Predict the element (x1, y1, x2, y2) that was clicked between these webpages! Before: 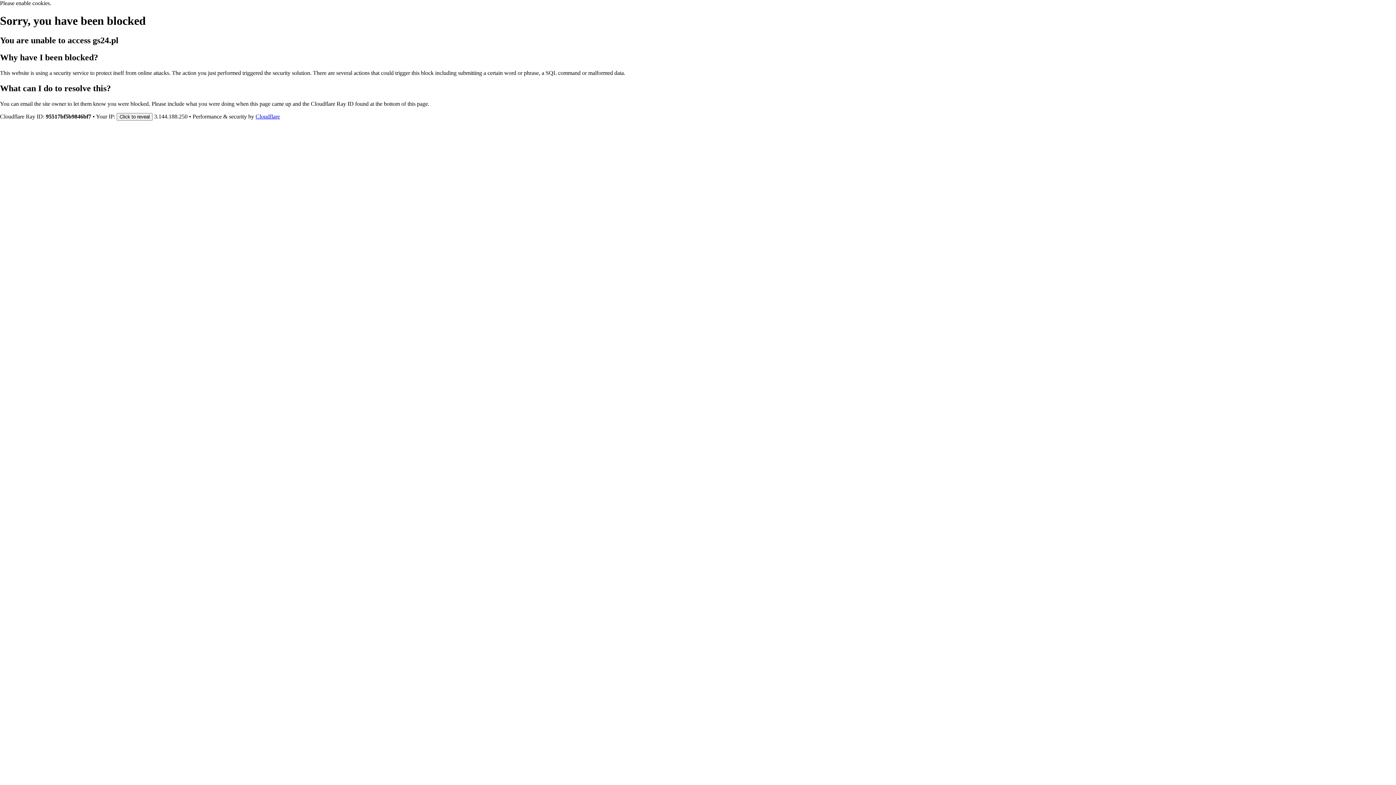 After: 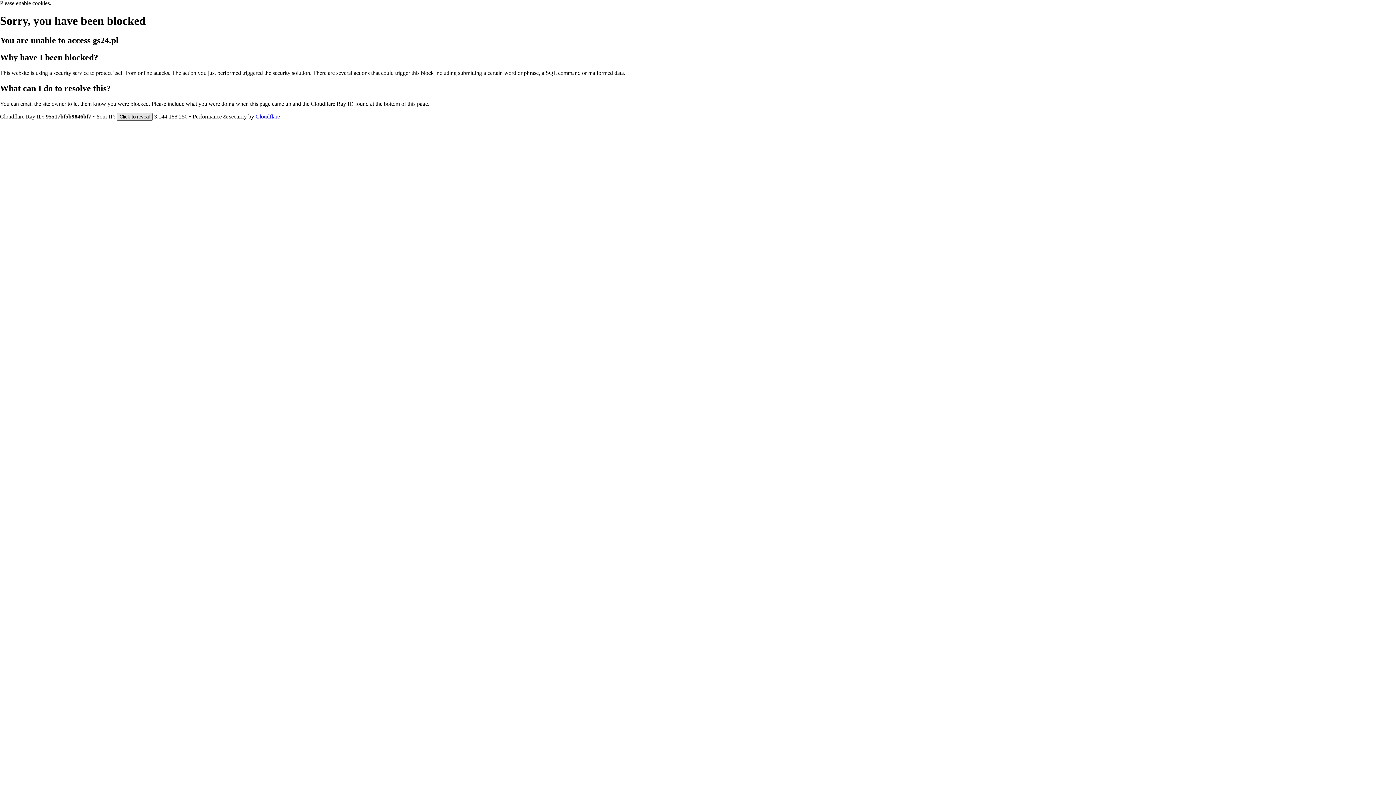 Action: bbox: (116, 112, 152, 120) label: Click to reveal